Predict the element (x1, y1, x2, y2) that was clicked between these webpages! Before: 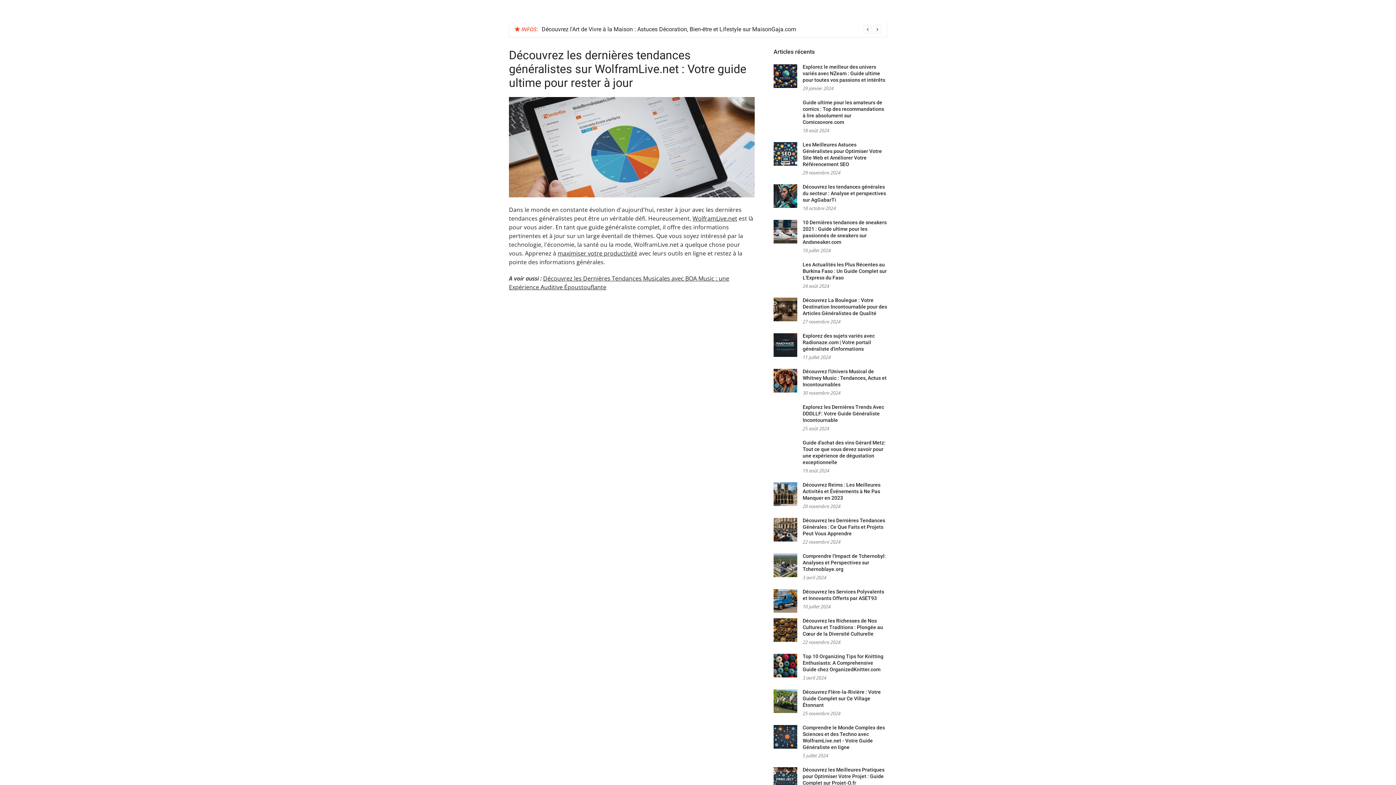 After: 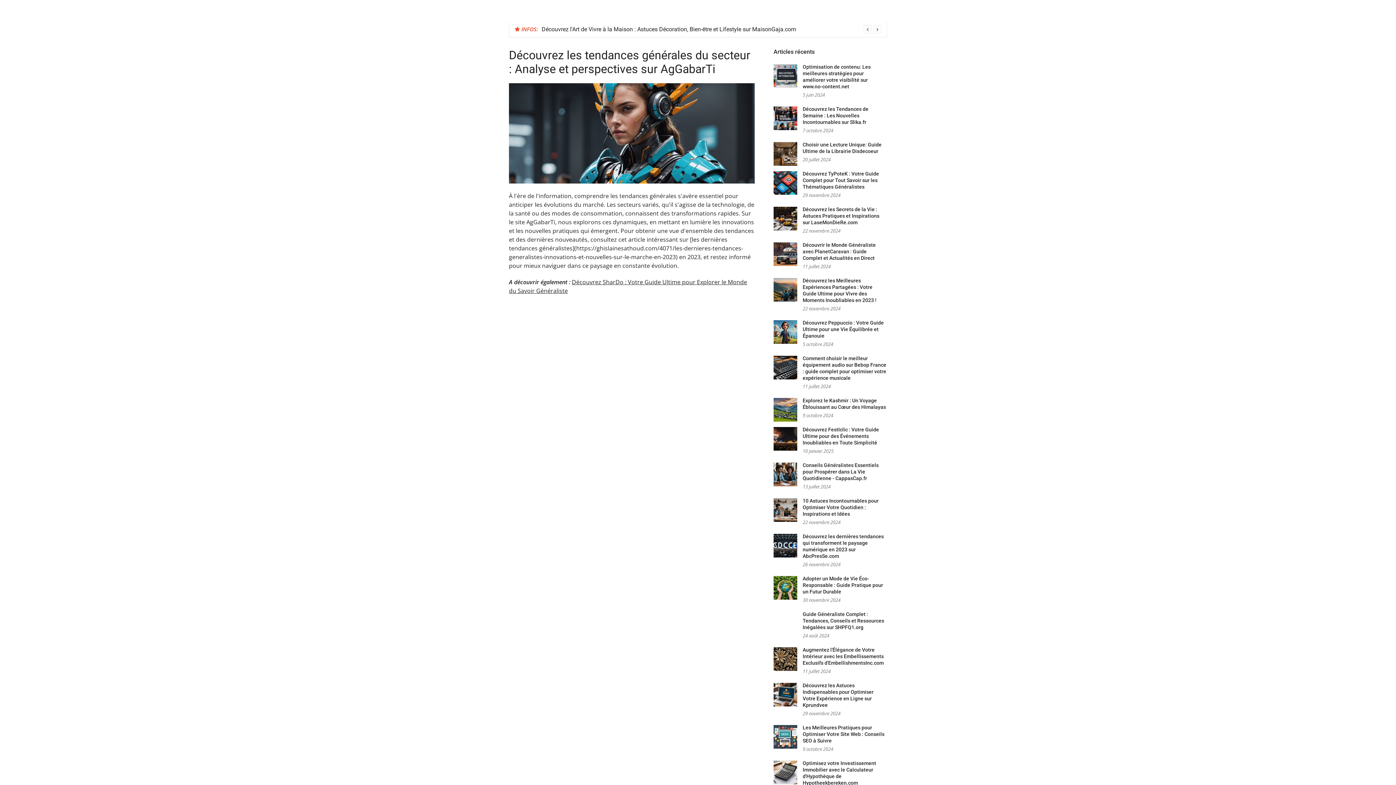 Action: label: Découvrez les tendances générales du secteur : Analyse et perspectives sur AgGabarTi bbox: (802, 184, 886, 202)